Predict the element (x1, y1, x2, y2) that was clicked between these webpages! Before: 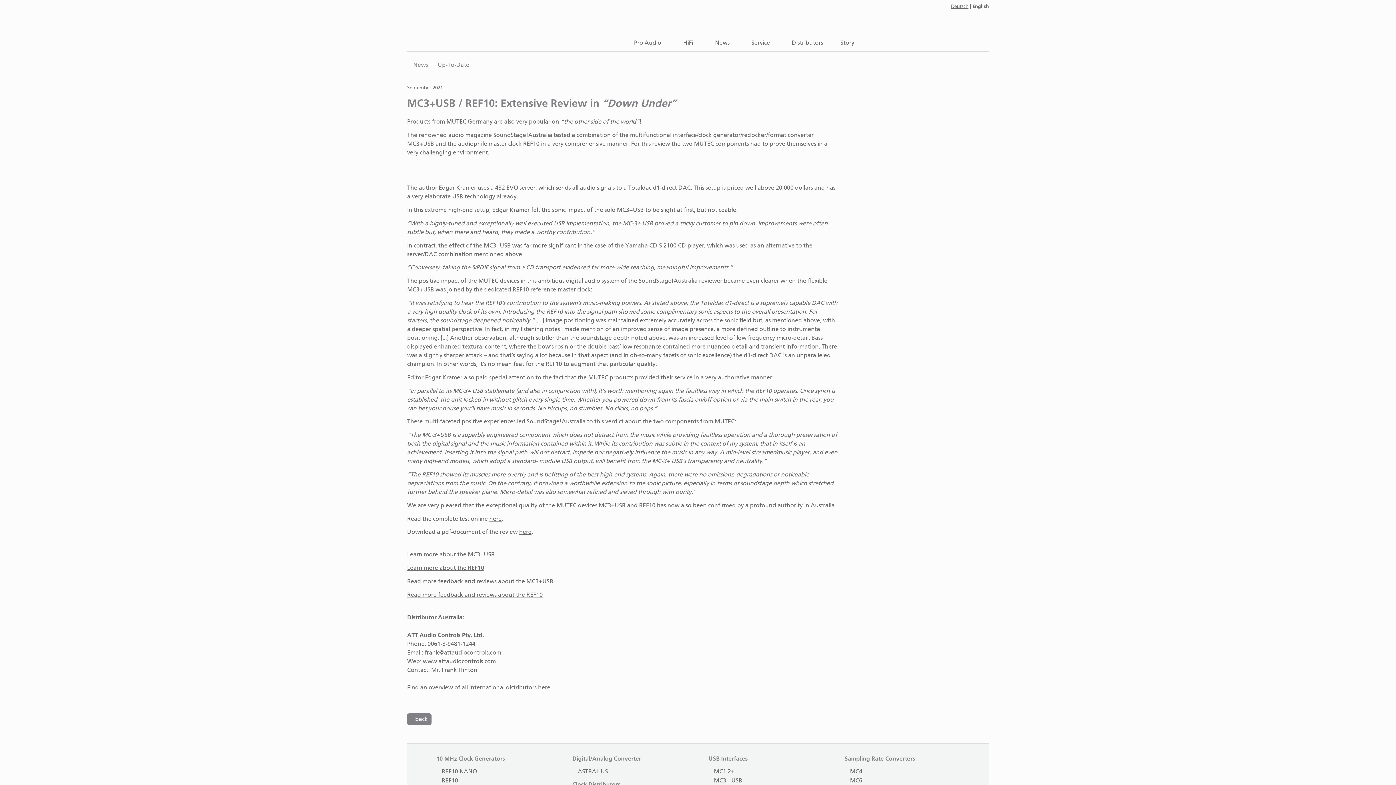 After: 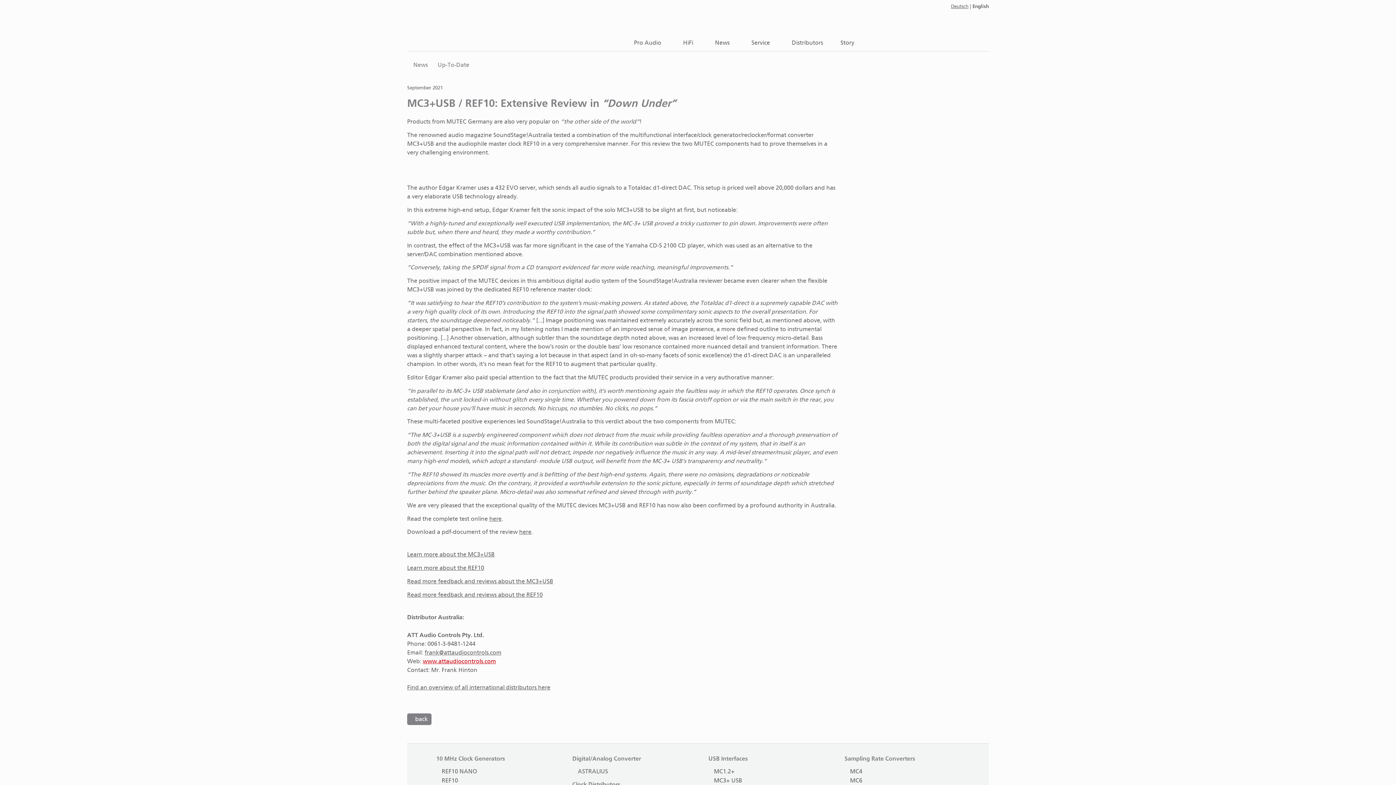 Action: bbox: (422, 659, 496, 665) label: www.attaudiocontrols.com